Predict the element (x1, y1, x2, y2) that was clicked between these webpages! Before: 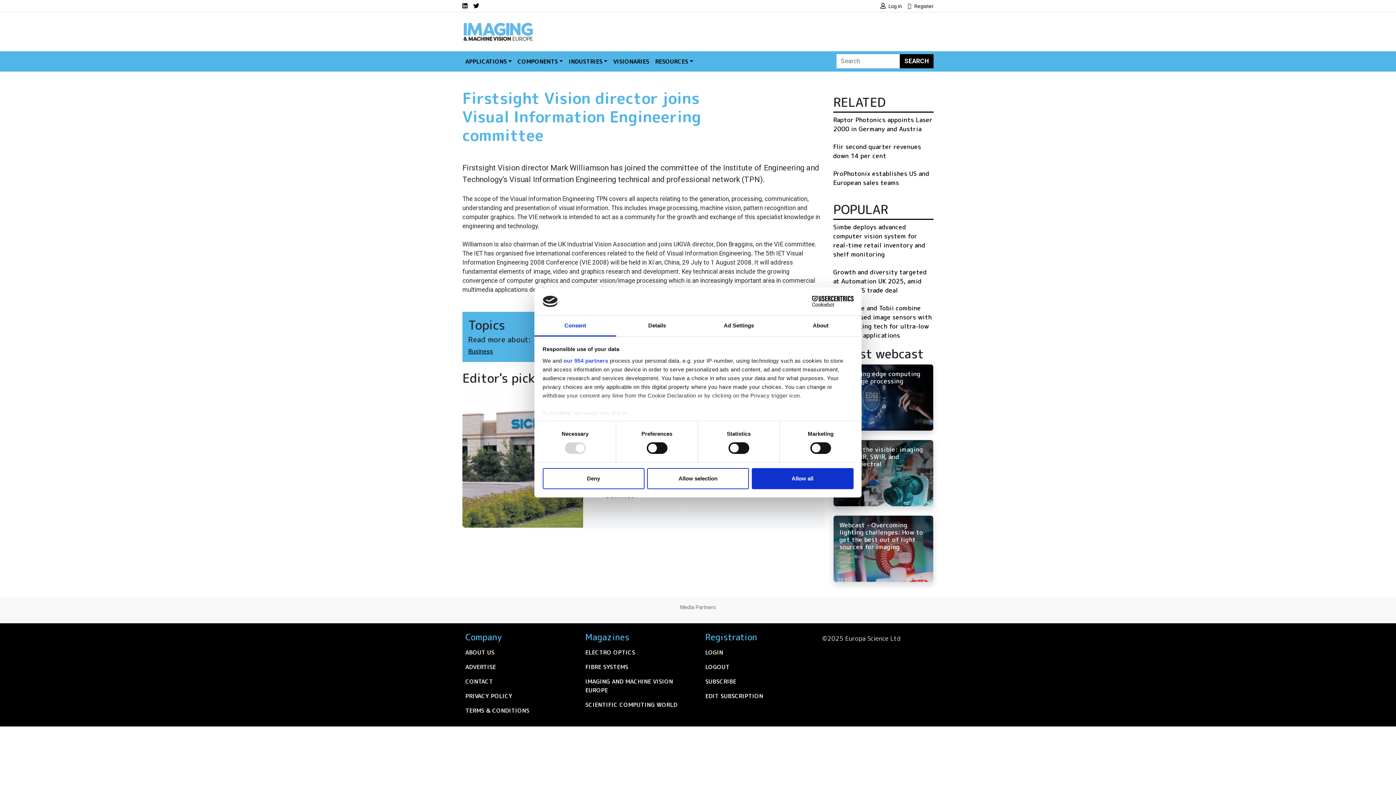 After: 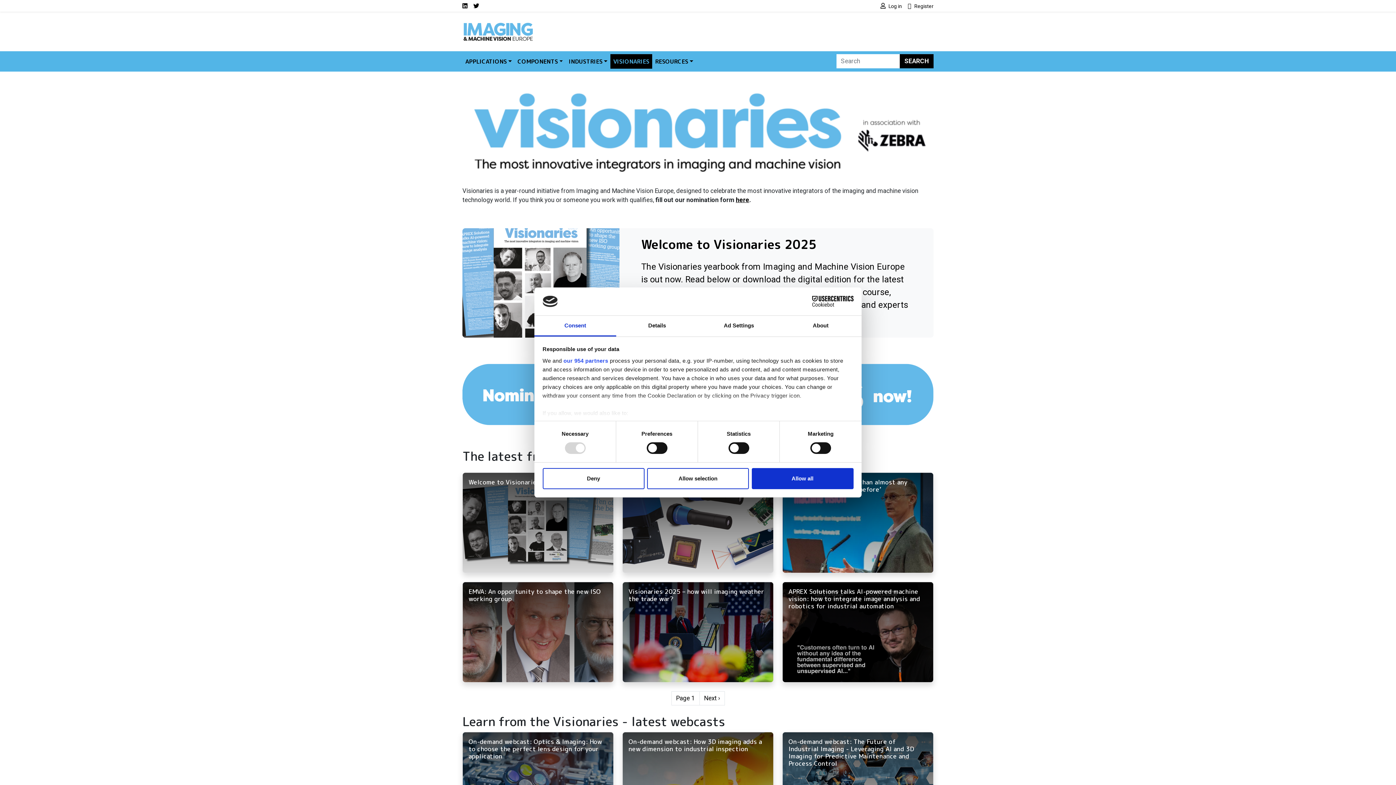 Action: bbox: (610, 54, 652, 68) label: VISIONARIES